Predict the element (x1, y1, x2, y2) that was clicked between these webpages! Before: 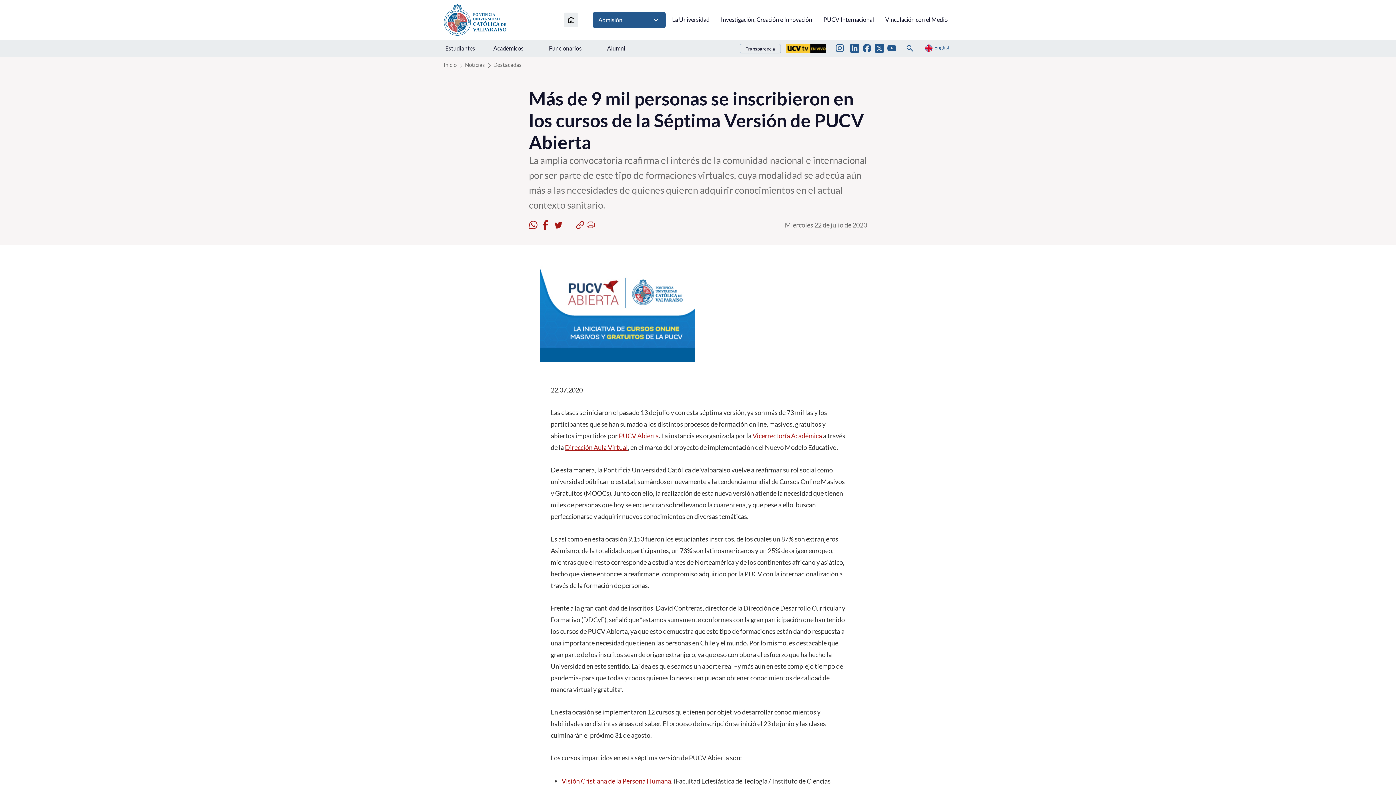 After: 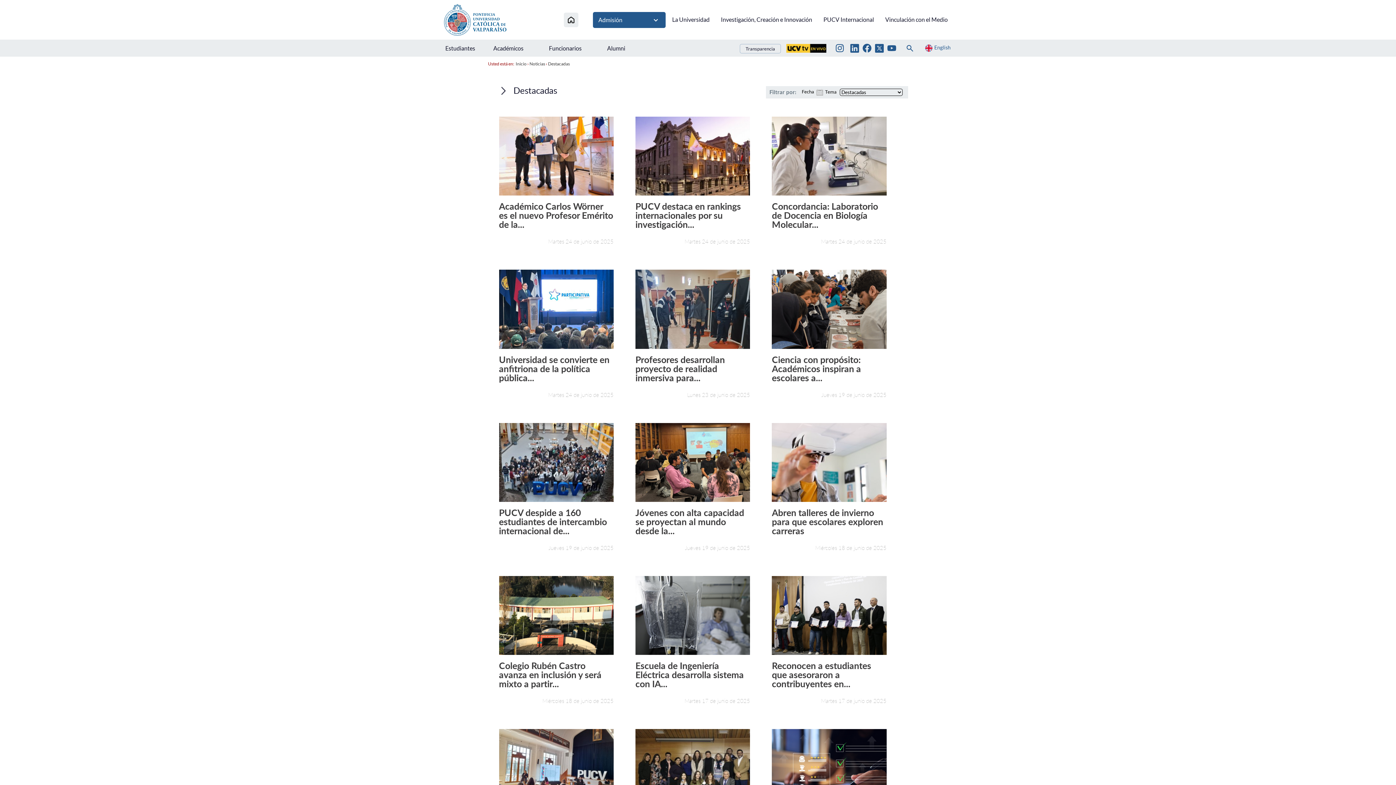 Action: bbox: (493, 61, 521, 68) label: Destacadas